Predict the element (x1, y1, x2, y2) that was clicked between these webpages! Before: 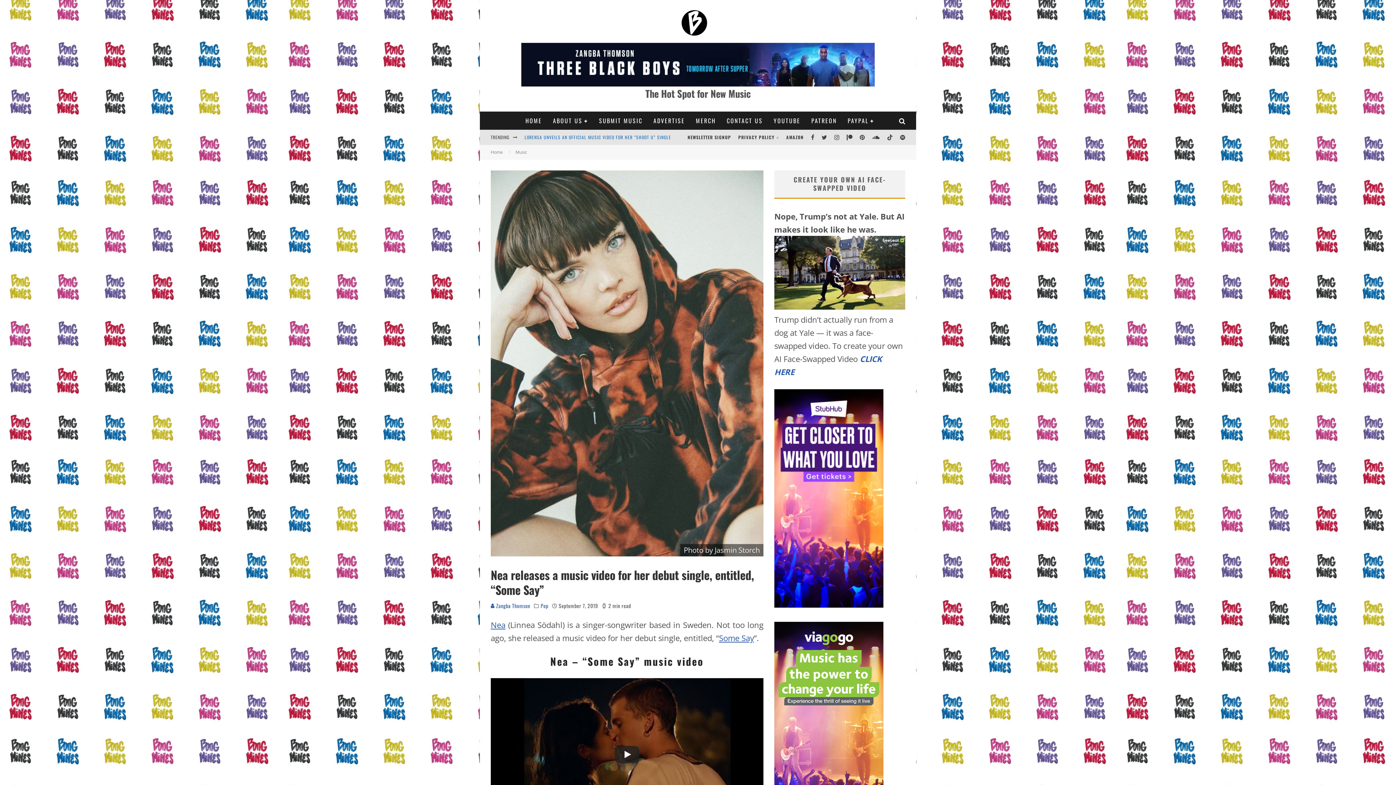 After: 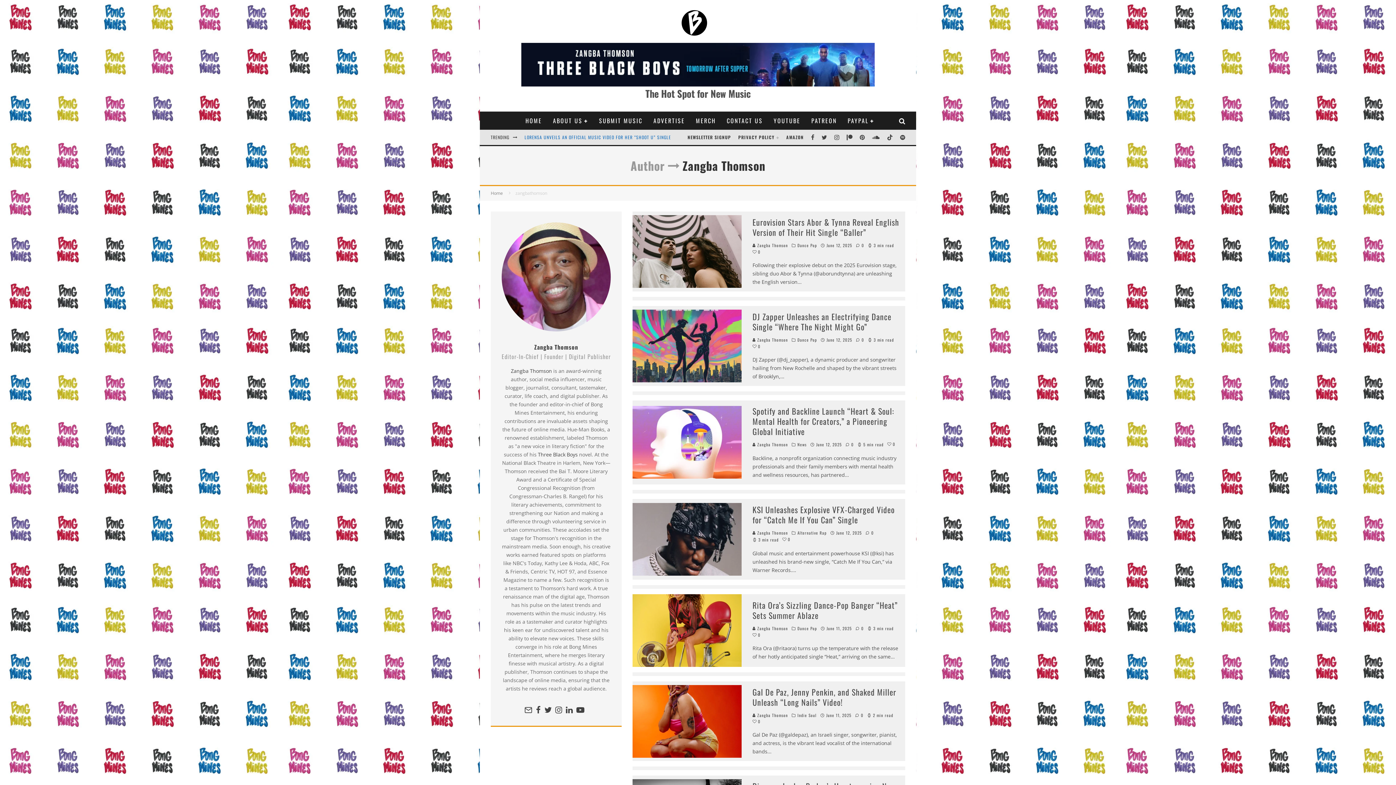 Action: bbox: (490, 602, 530, 609) label:  Zangba Thomson